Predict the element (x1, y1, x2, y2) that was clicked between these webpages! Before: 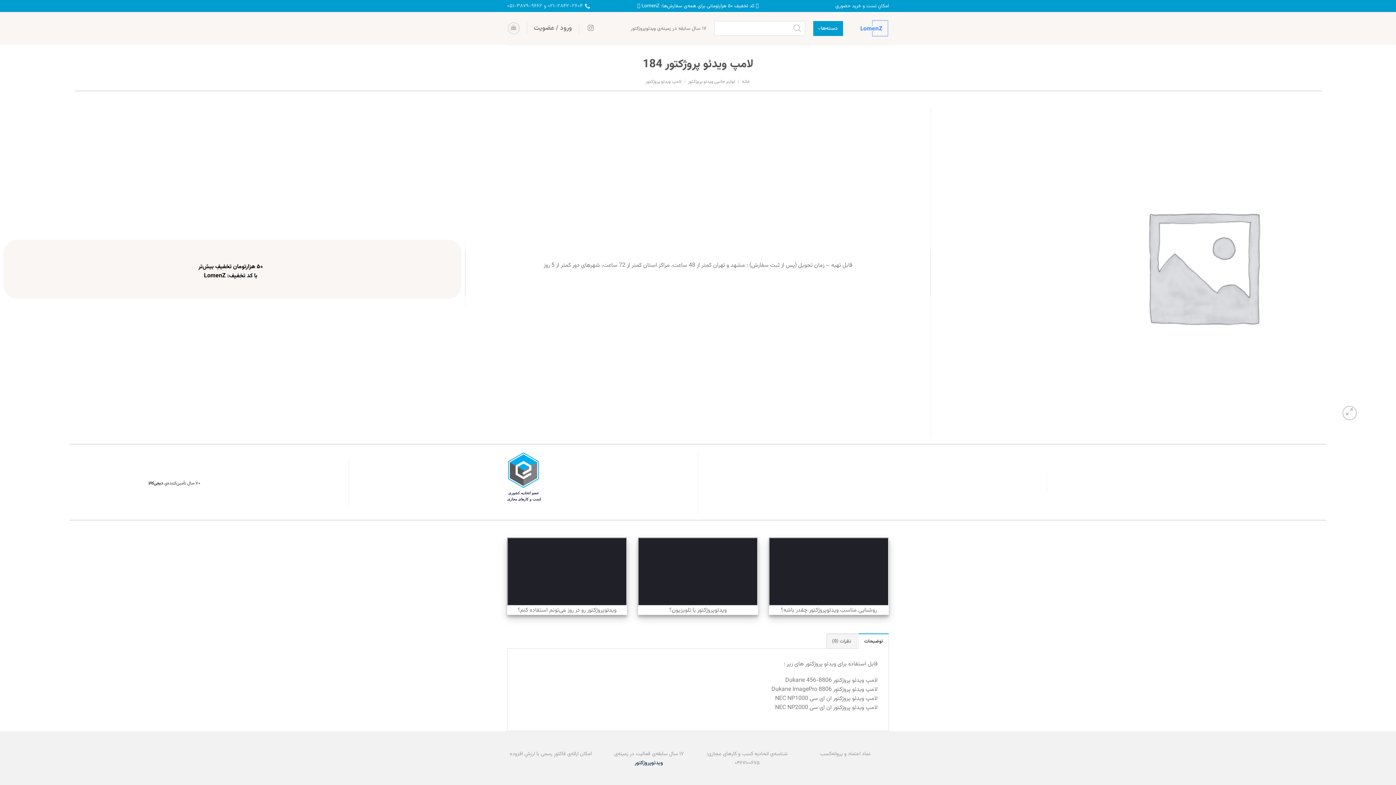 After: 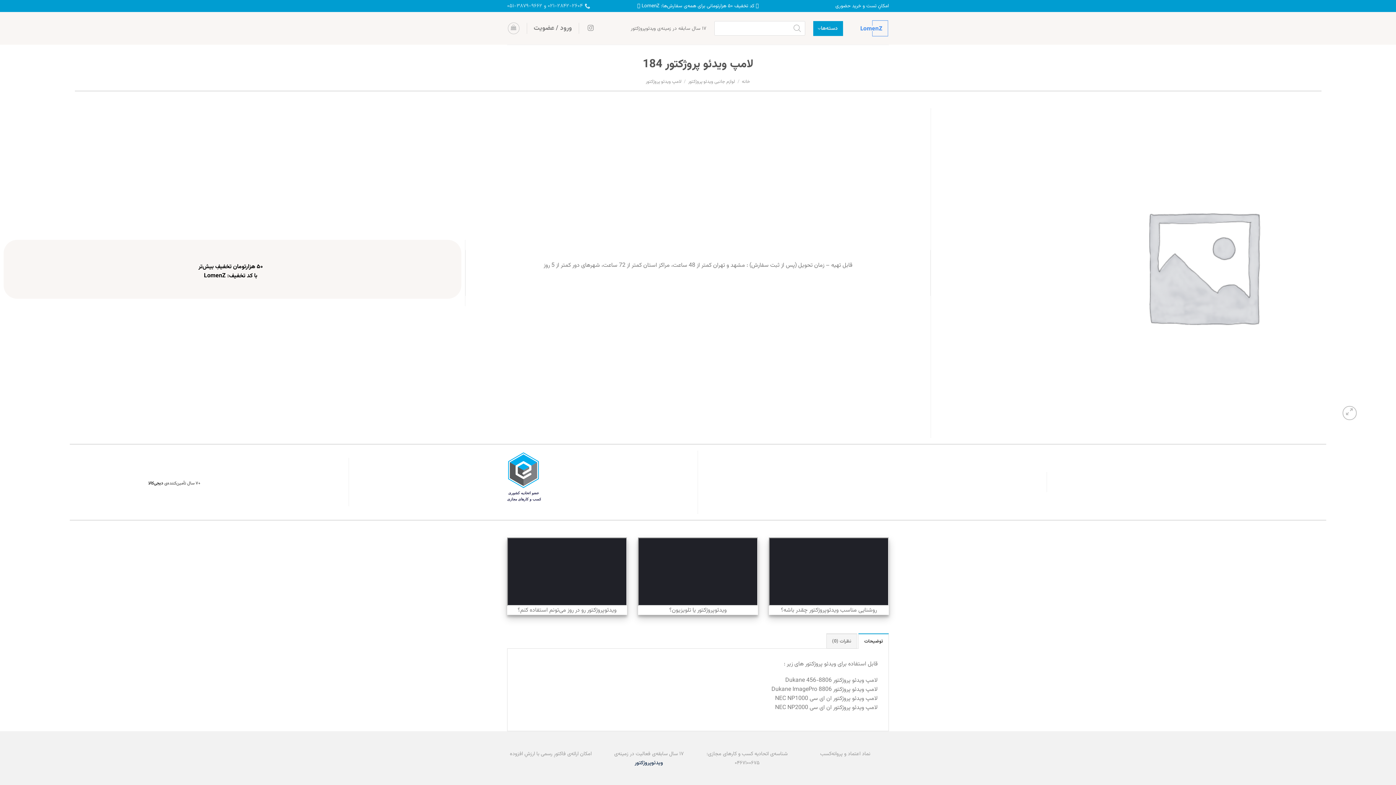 Action: label: توضیحات bbox: (858, 633, 889, 648)